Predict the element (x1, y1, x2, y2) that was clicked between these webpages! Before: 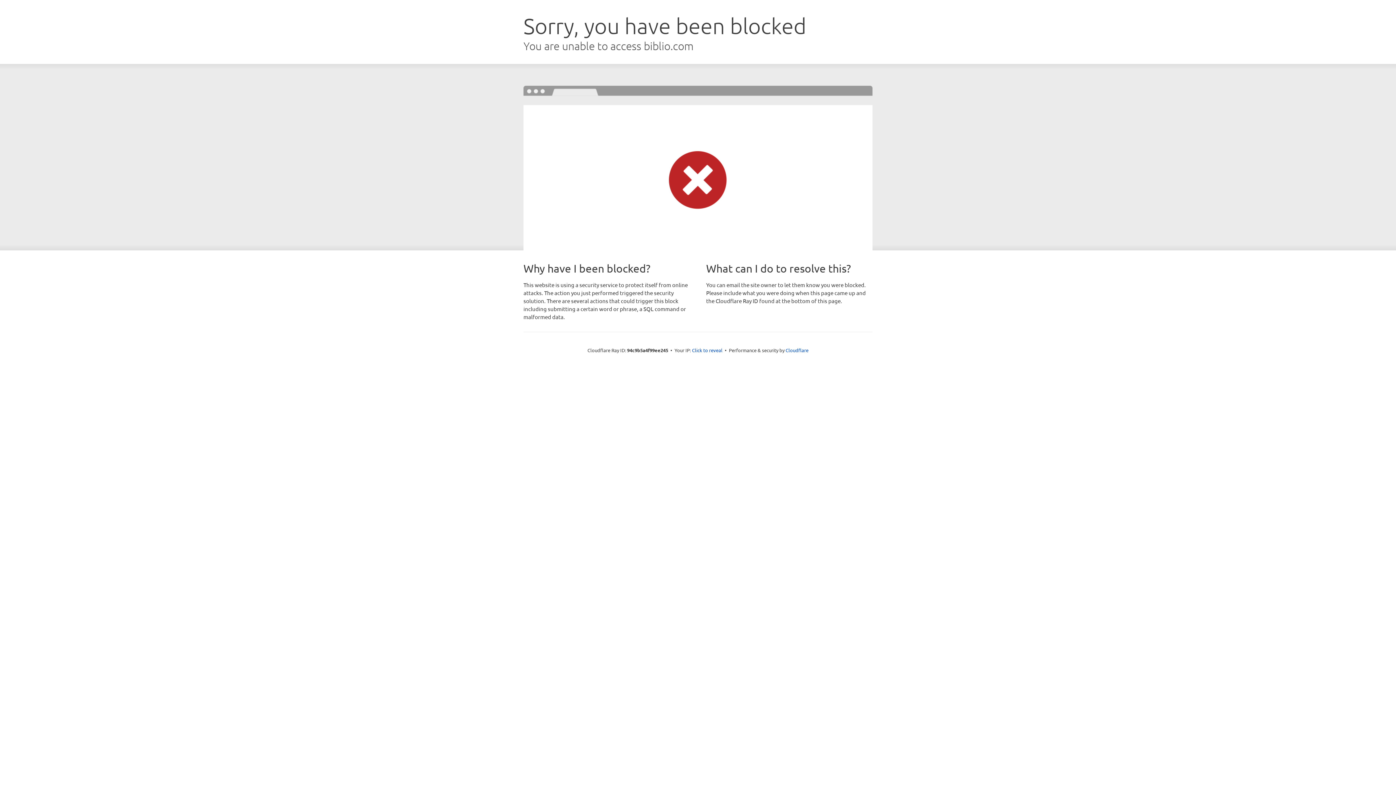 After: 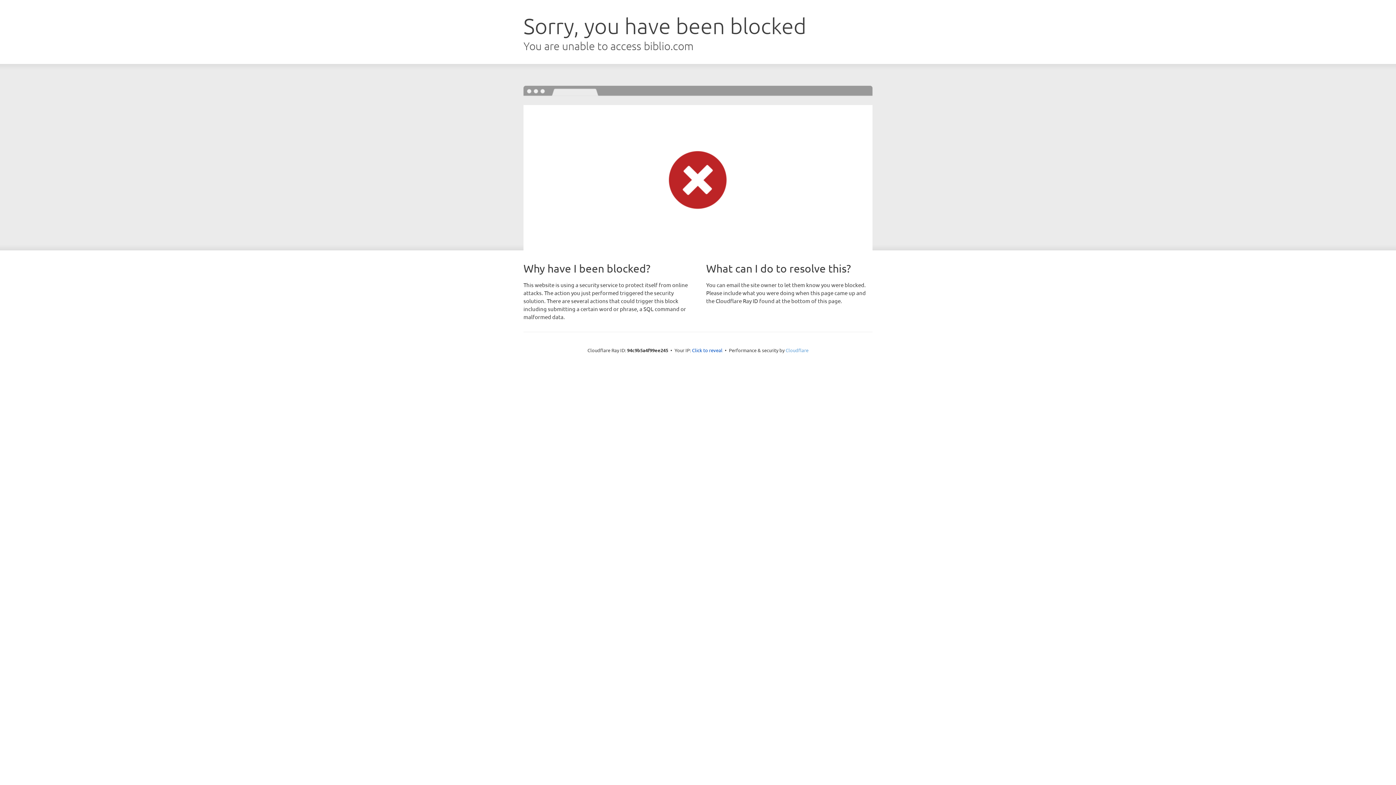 Action: label: Cloudflare bbox: (785, 347, 808, 353)